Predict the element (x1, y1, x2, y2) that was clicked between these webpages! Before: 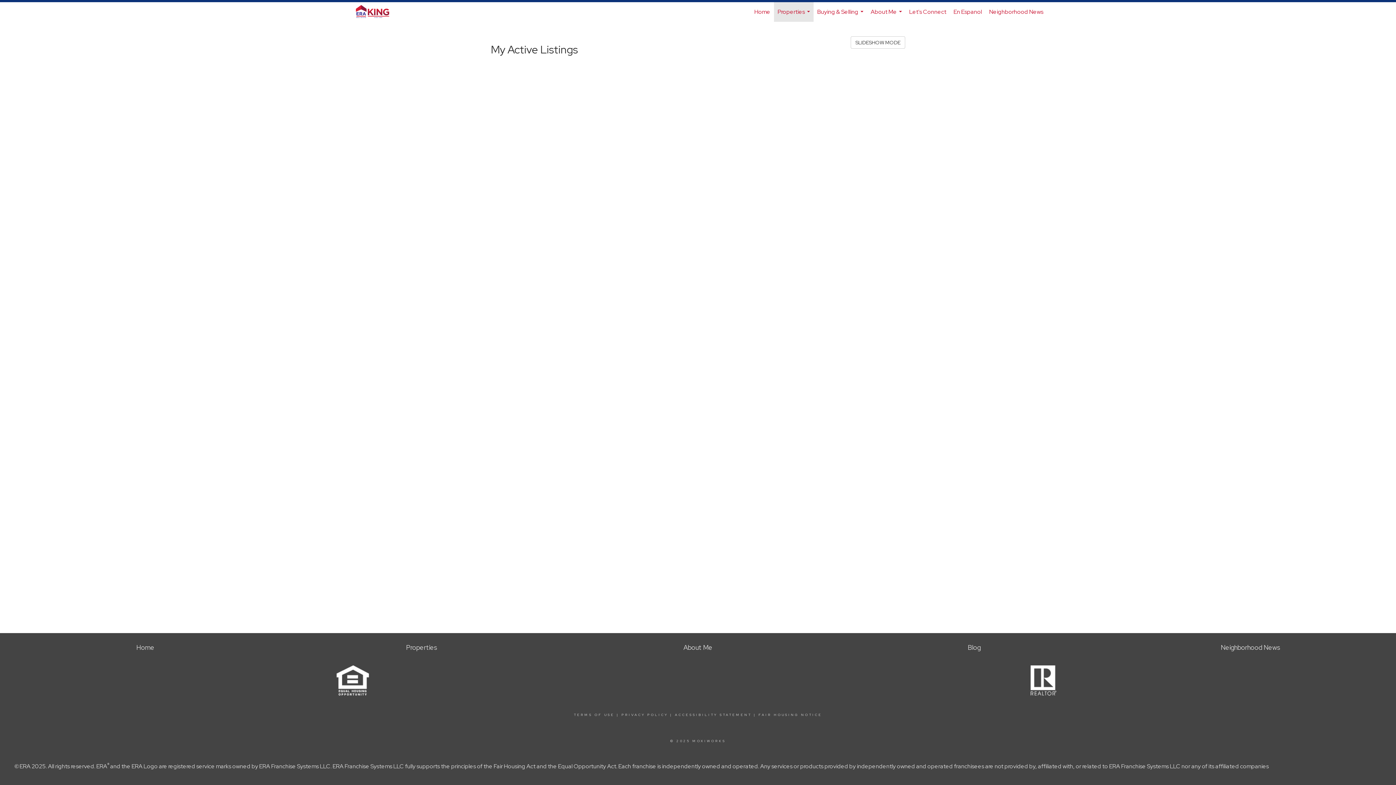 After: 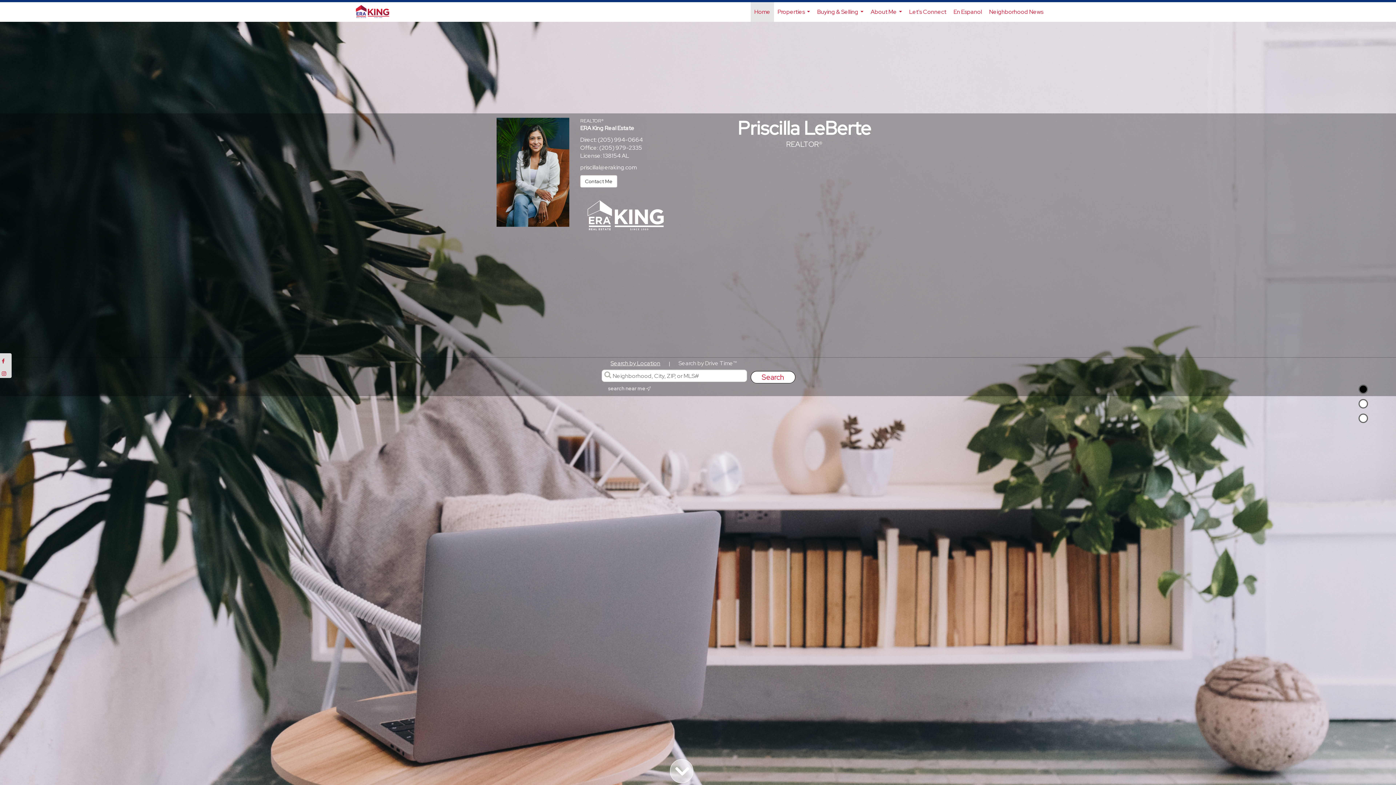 Action: label: Link to home page bbox: (354, 2, 398, 21)